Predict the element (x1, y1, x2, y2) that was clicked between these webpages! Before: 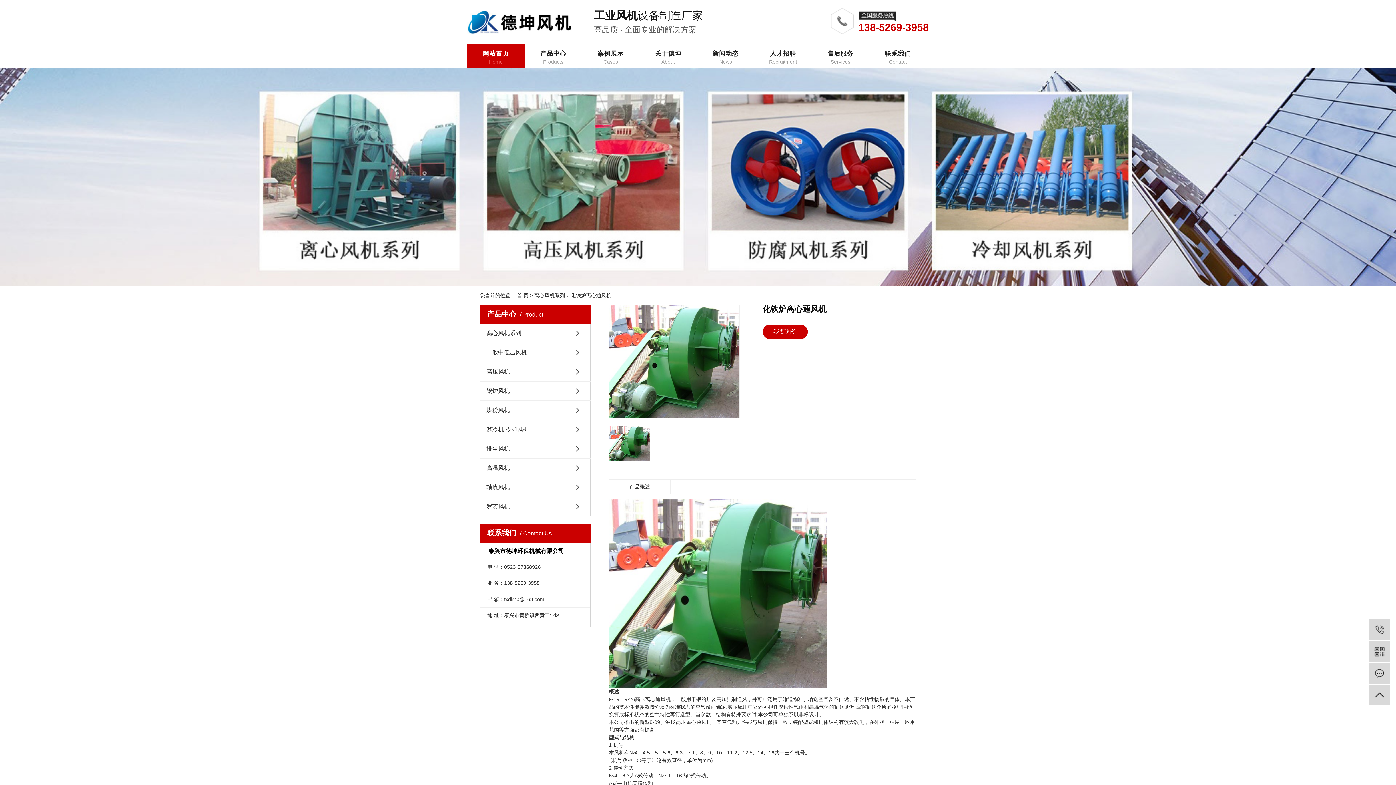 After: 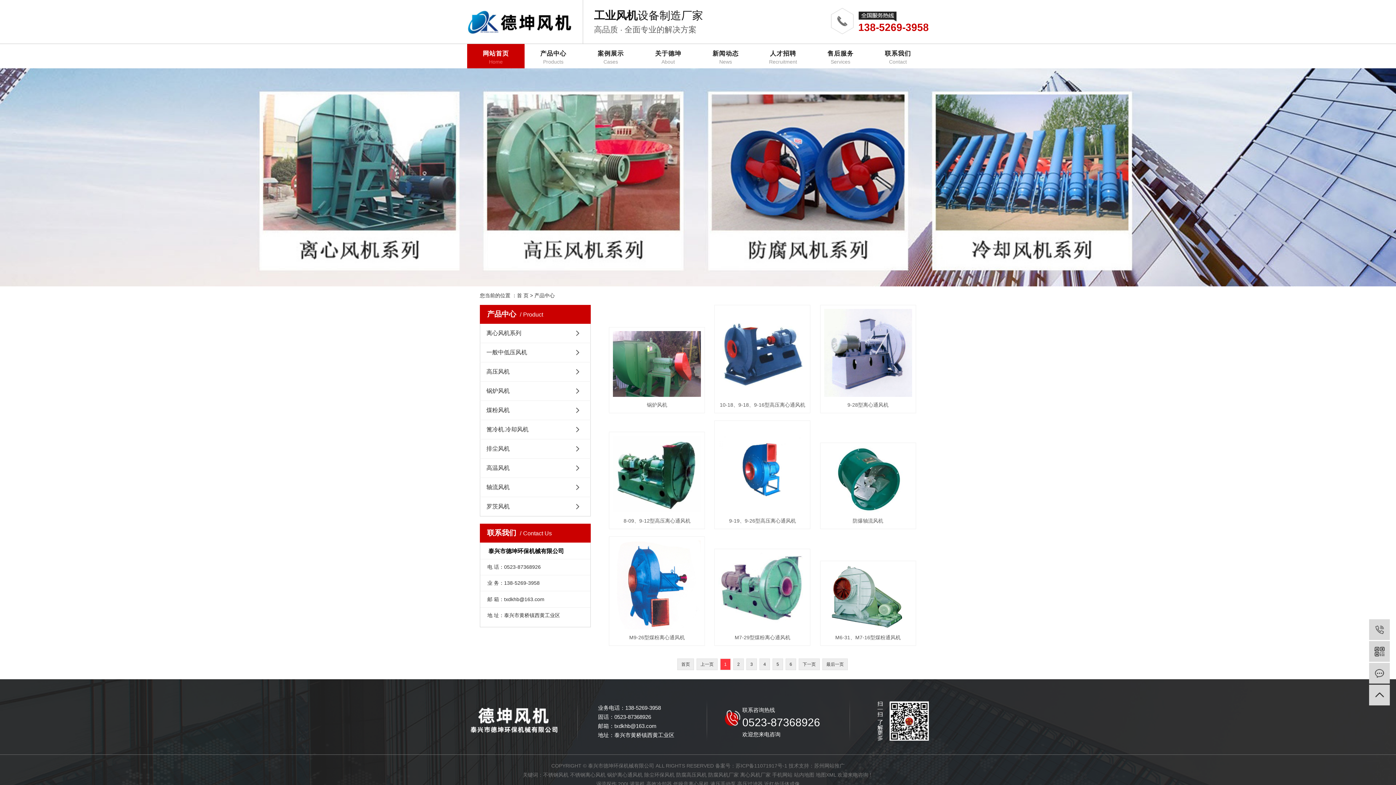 Action: bbox: (524, 44, 582, 68) label: 产品中心

Products